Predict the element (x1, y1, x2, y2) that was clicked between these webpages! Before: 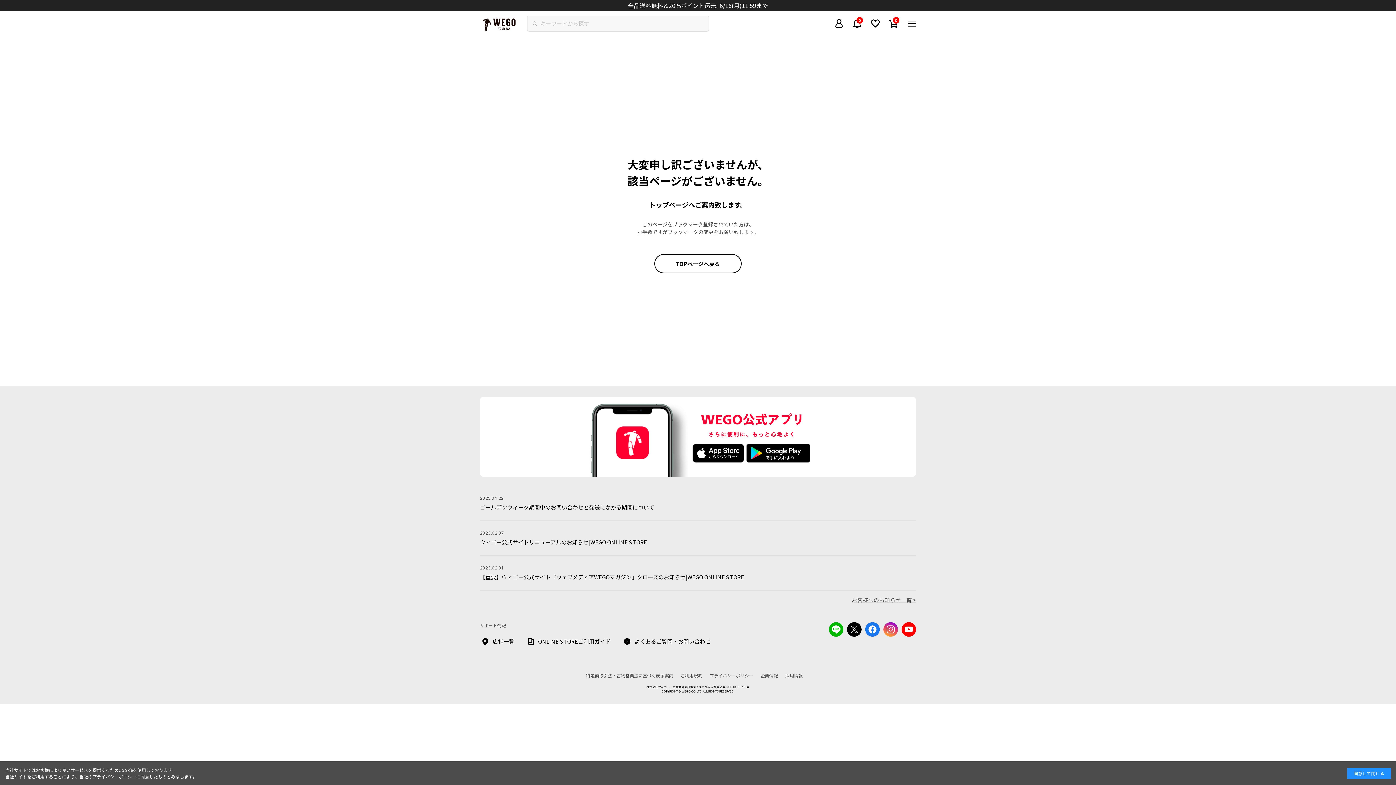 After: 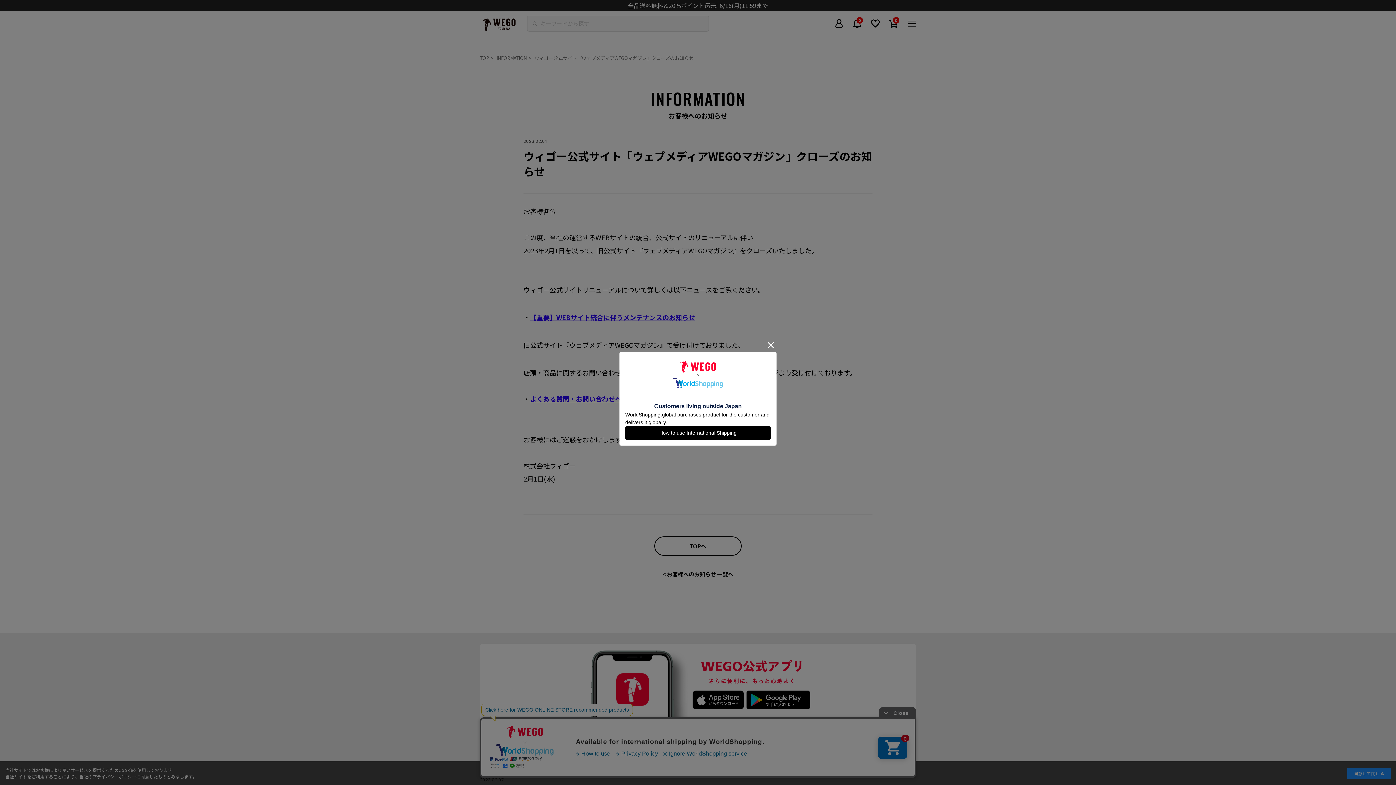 Action: label: 2023.02.01

【重要】ウィゴー公式サイト『ウェブメディアWEGOマガジン』クローズのお知らせ|WEGO ONLINE STORE bbox: (479, 565, 916, 590)